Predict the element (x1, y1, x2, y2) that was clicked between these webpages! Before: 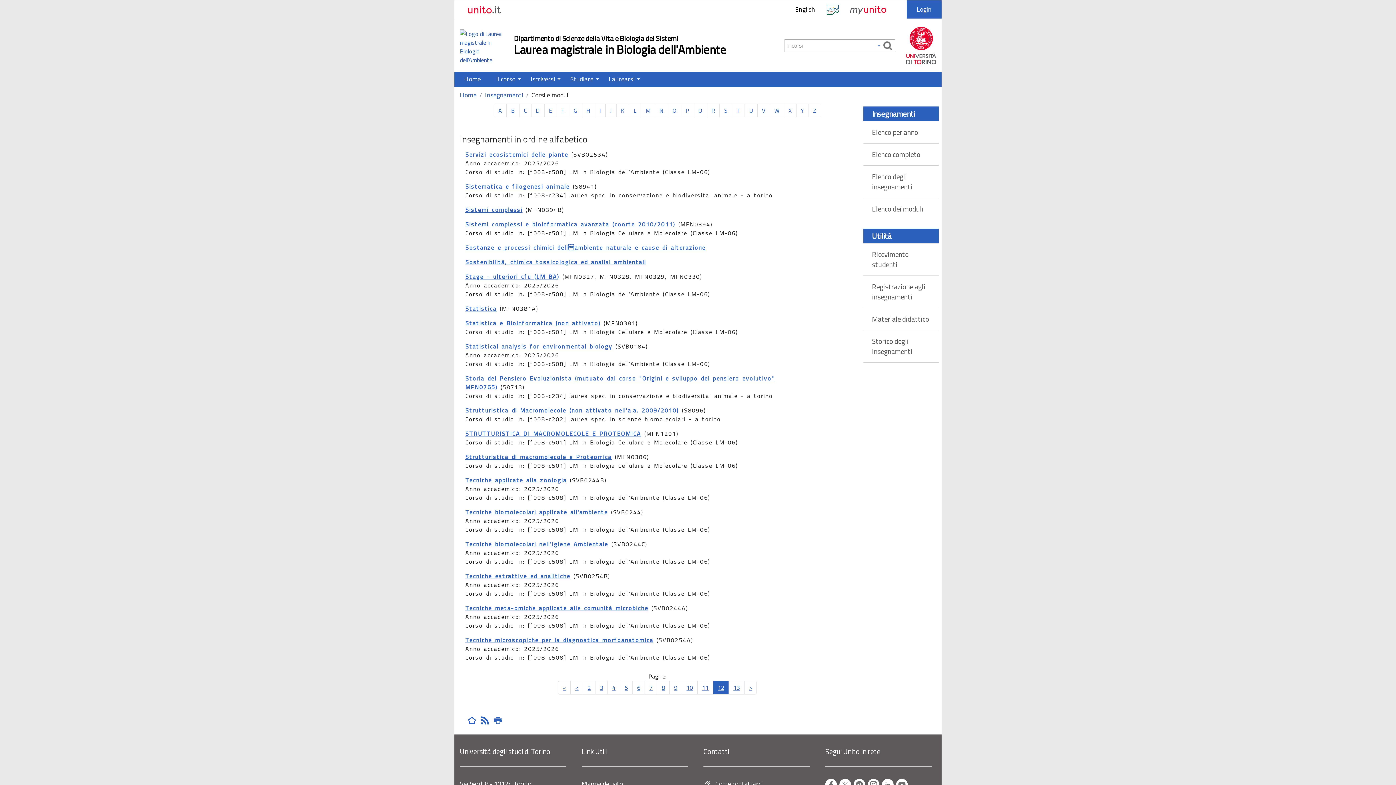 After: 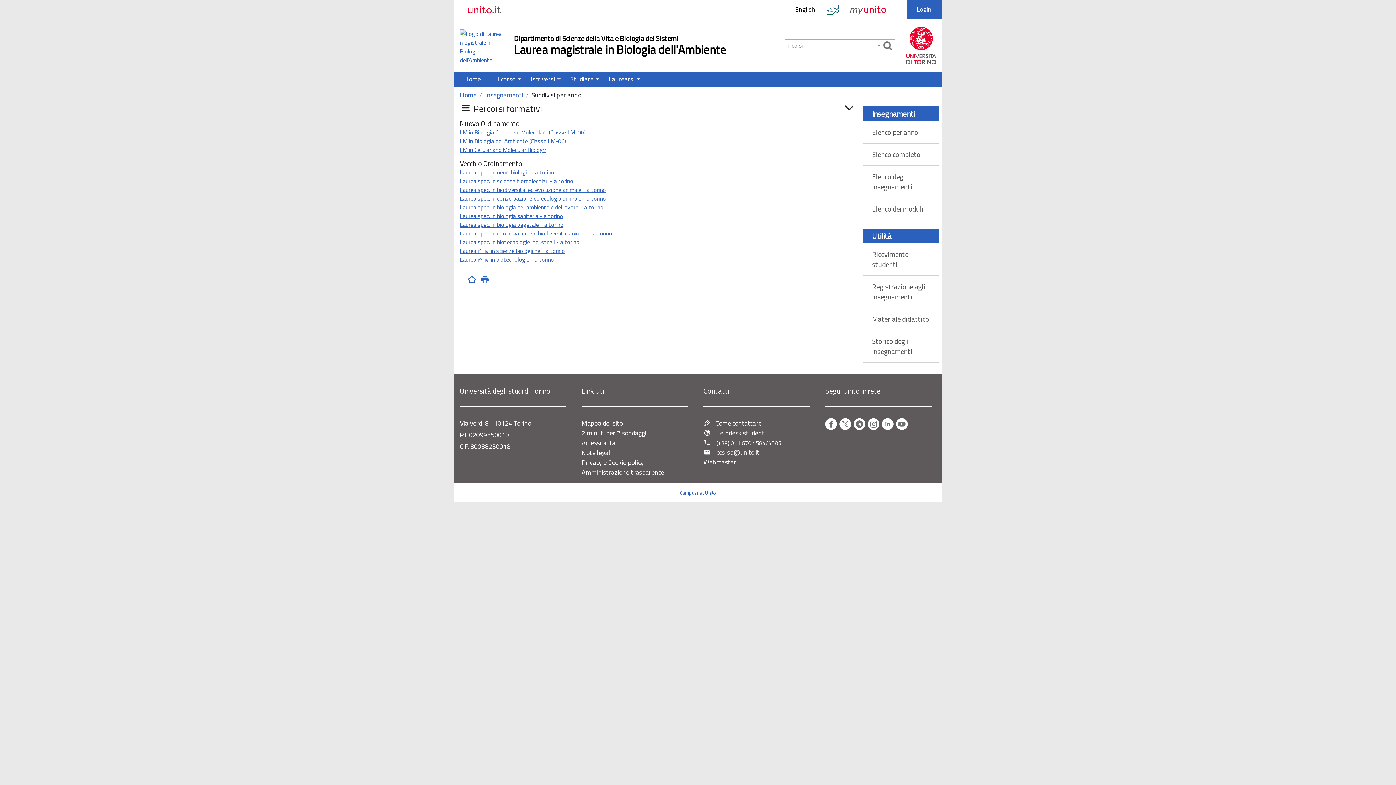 Action: label: Elenco per anno bbox: (863, 121, 938, 143)